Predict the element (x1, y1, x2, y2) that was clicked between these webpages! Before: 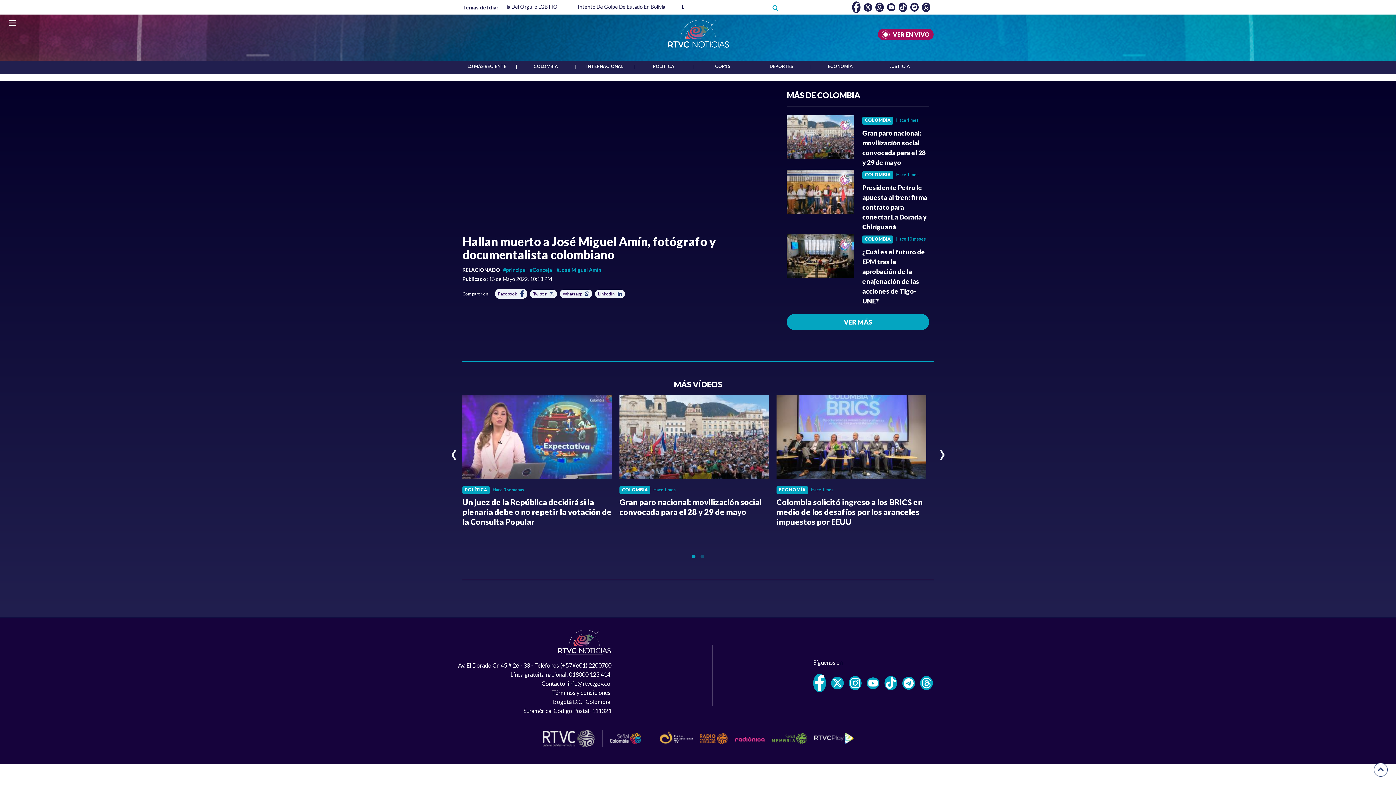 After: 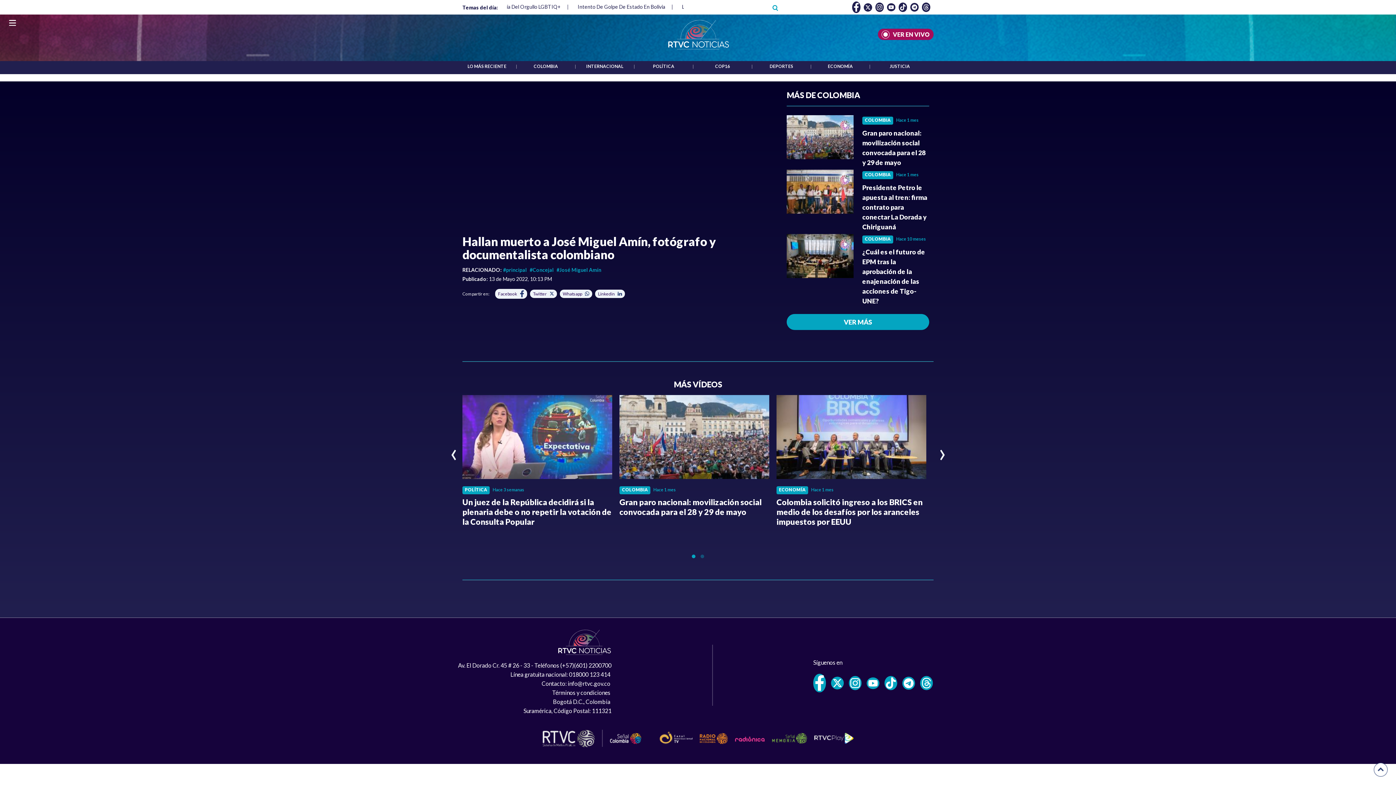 Action: bbox: (813, 674, 826, 692)